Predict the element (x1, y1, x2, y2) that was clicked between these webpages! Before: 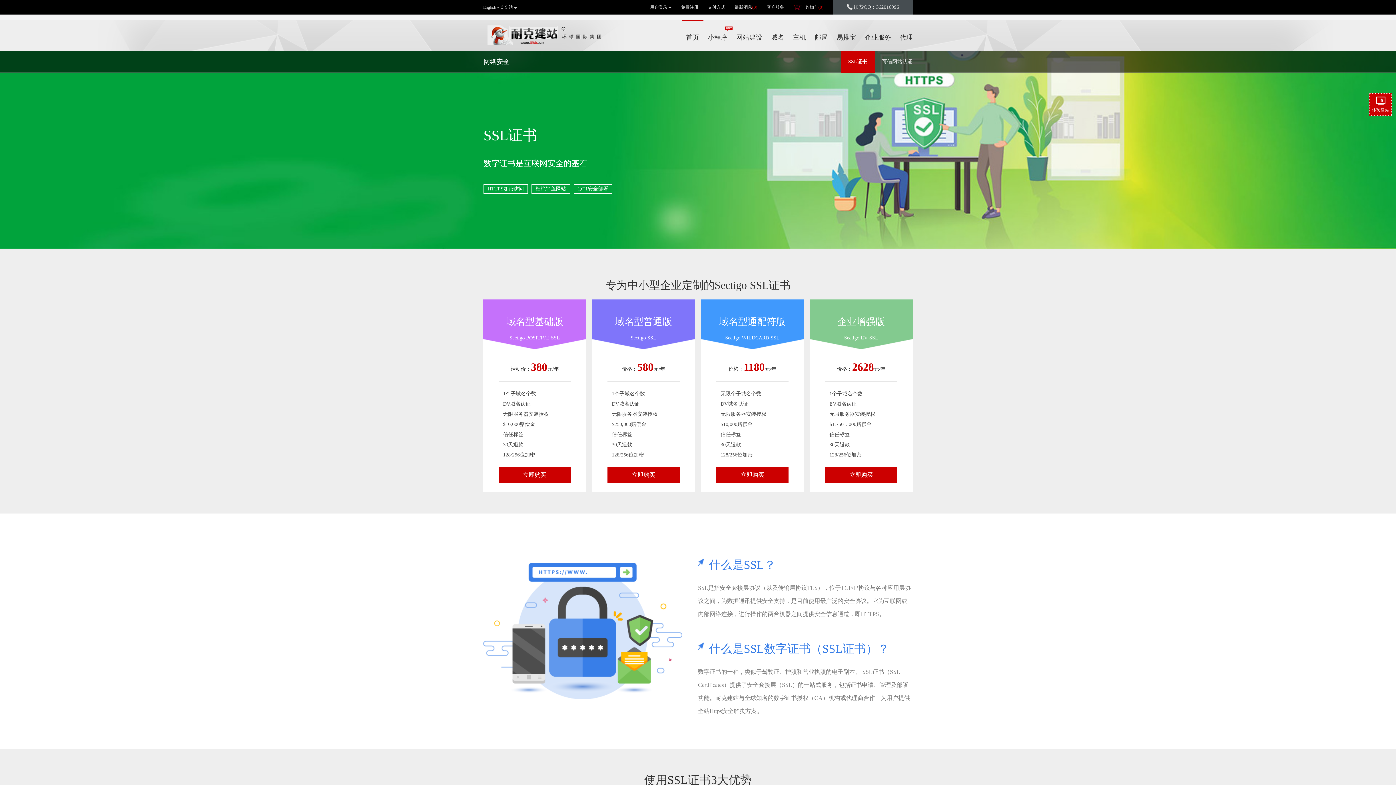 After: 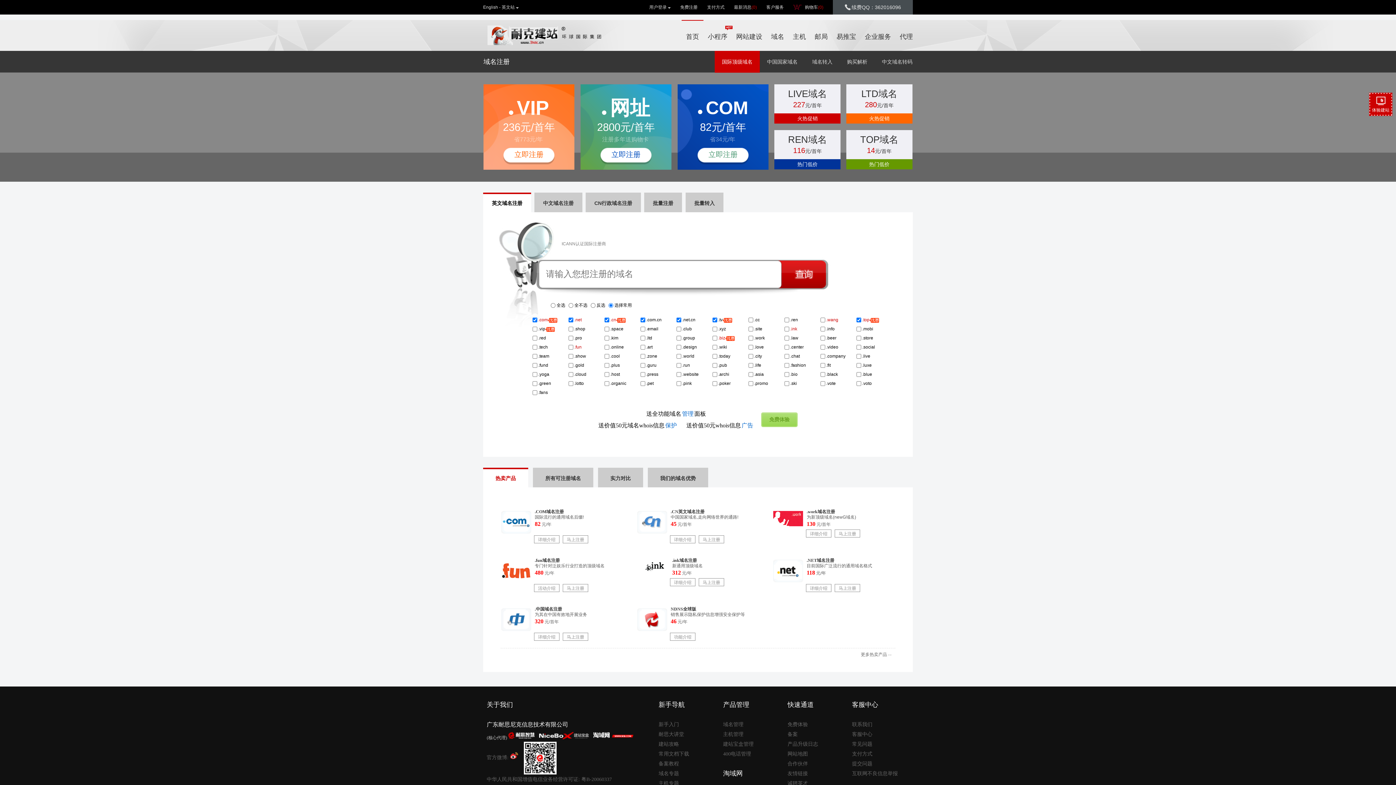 Action: label: 域名 bbox: (766, 20, 788, 41)